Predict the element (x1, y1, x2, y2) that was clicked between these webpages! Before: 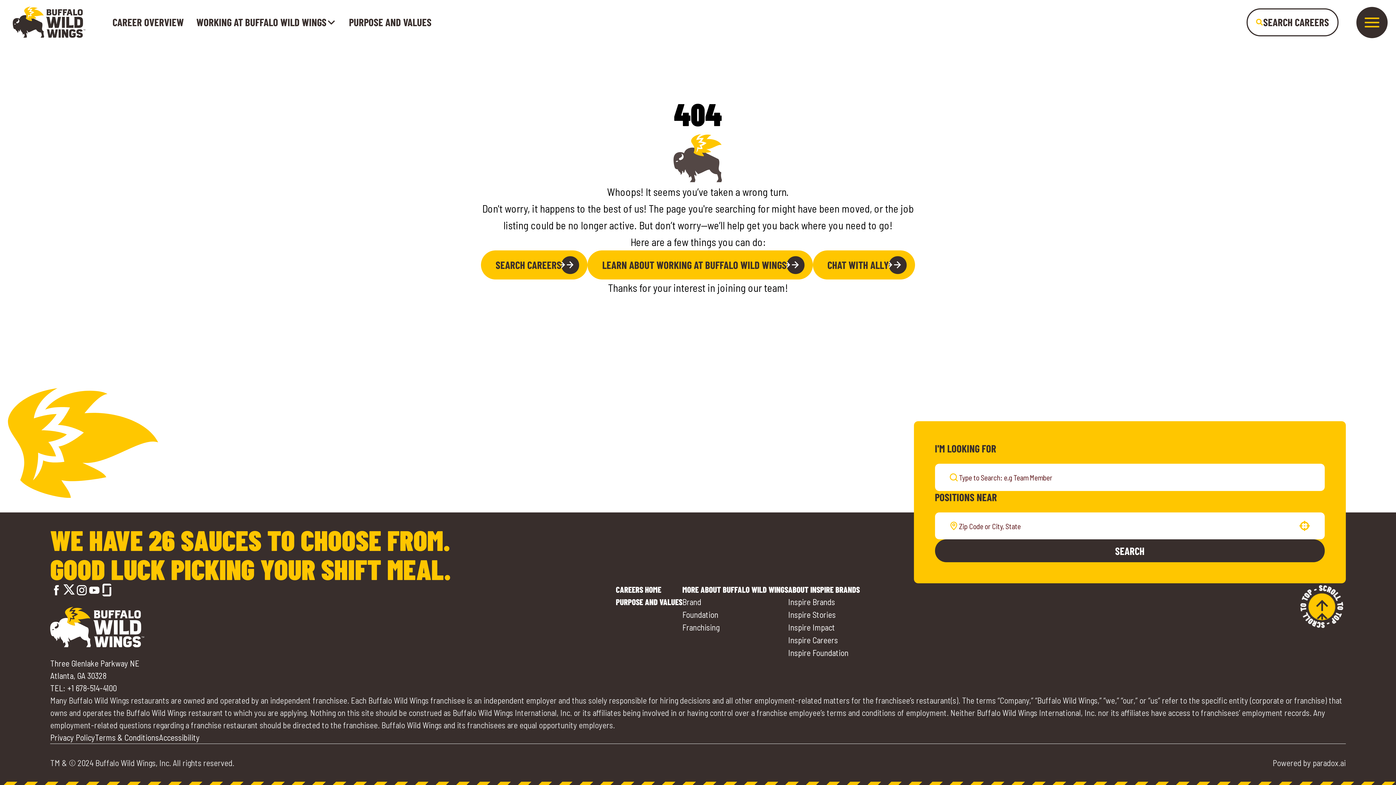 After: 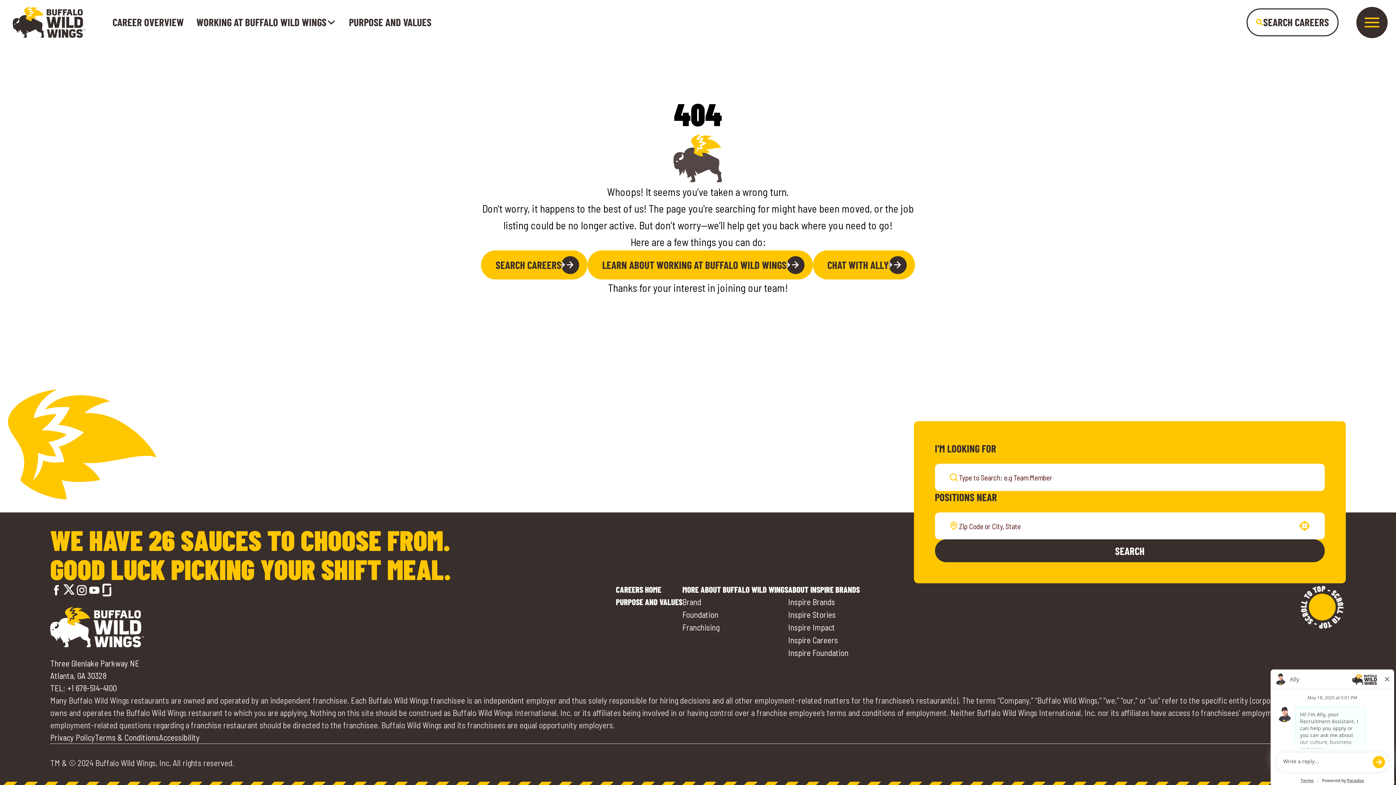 Action: label: Go to top of the page bbox: (1298, 583, 1346, 630)